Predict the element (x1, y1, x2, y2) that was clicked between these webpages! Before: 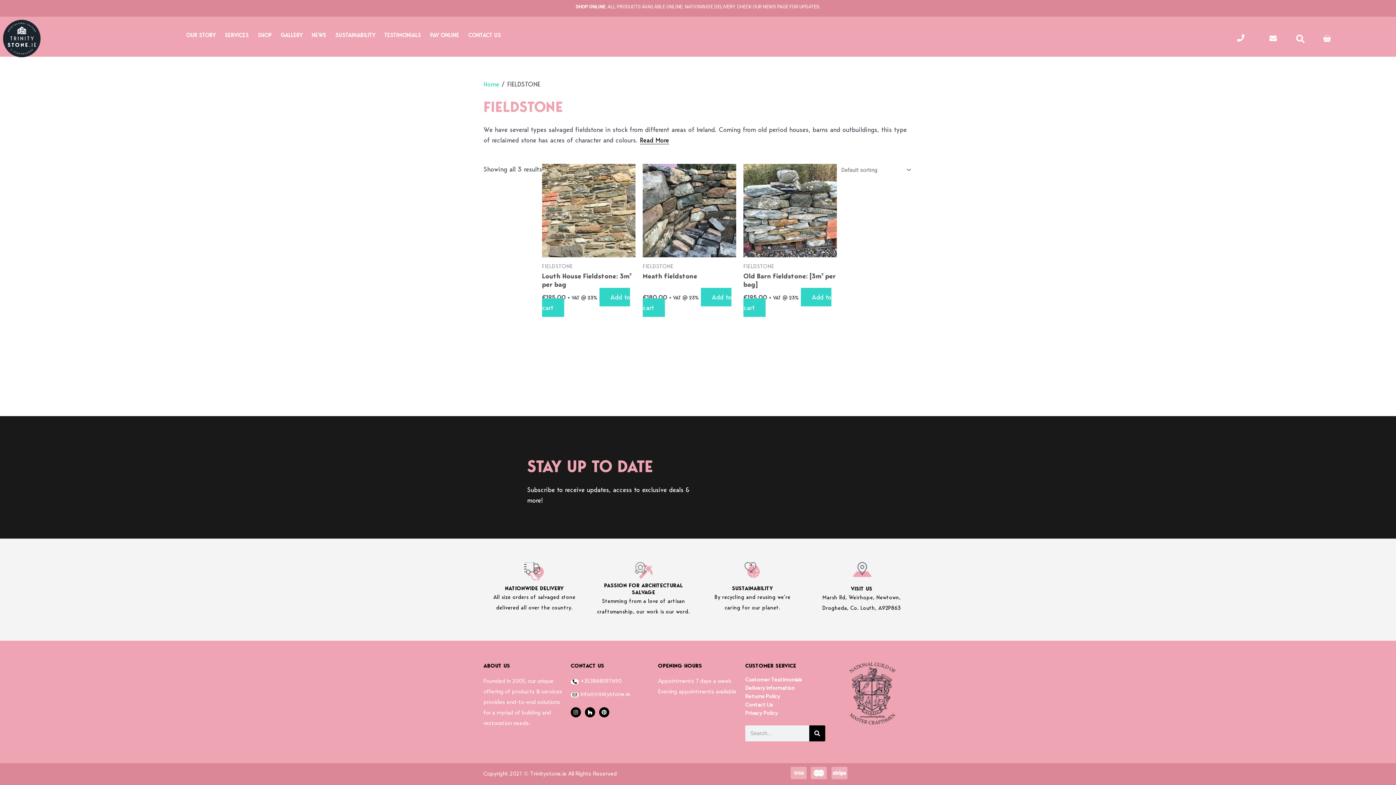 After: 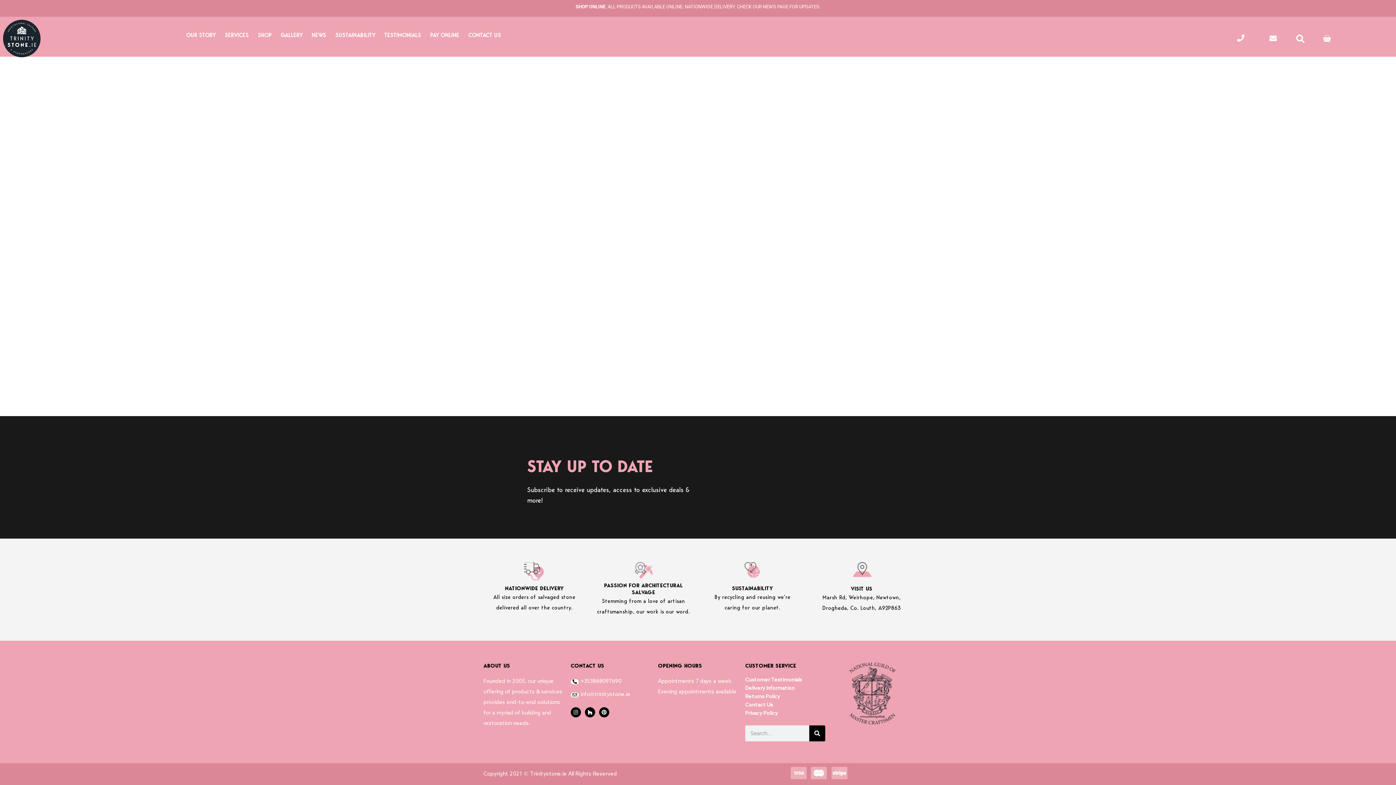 Action: bbox: (642, 164, 736, 262)